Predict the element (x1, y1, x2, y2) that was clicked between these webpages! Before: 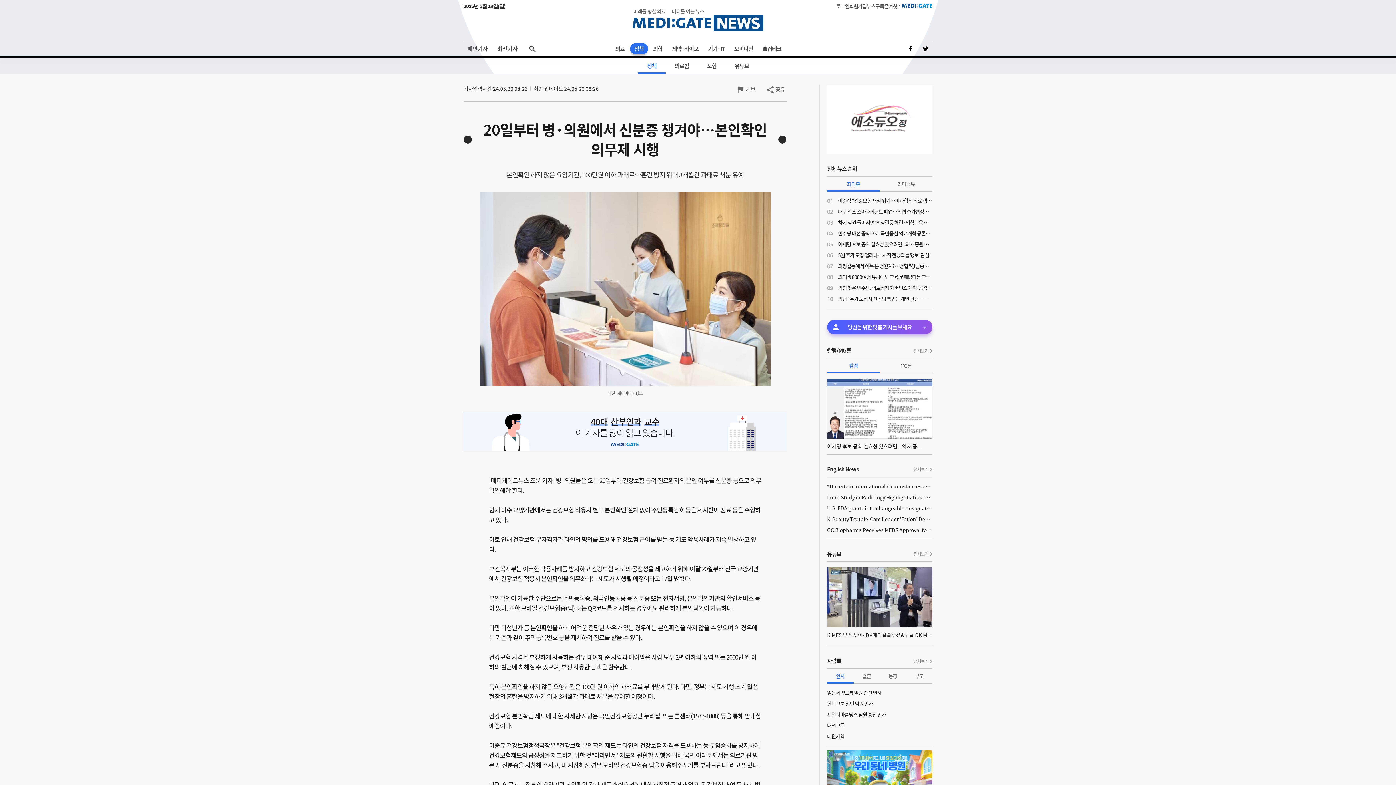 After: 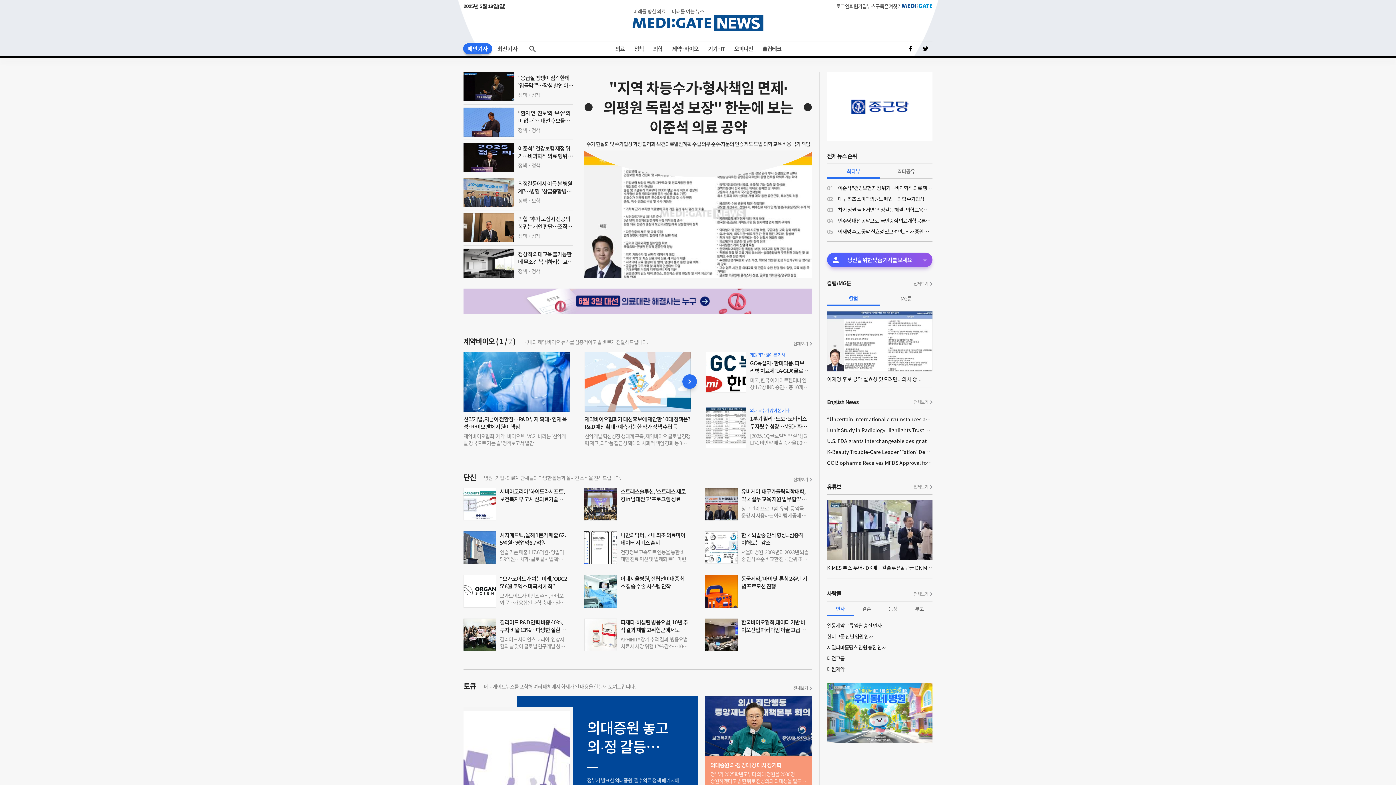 Action: label: MEDI:GATE NEWS bbox: (632, 9, 763, 30)